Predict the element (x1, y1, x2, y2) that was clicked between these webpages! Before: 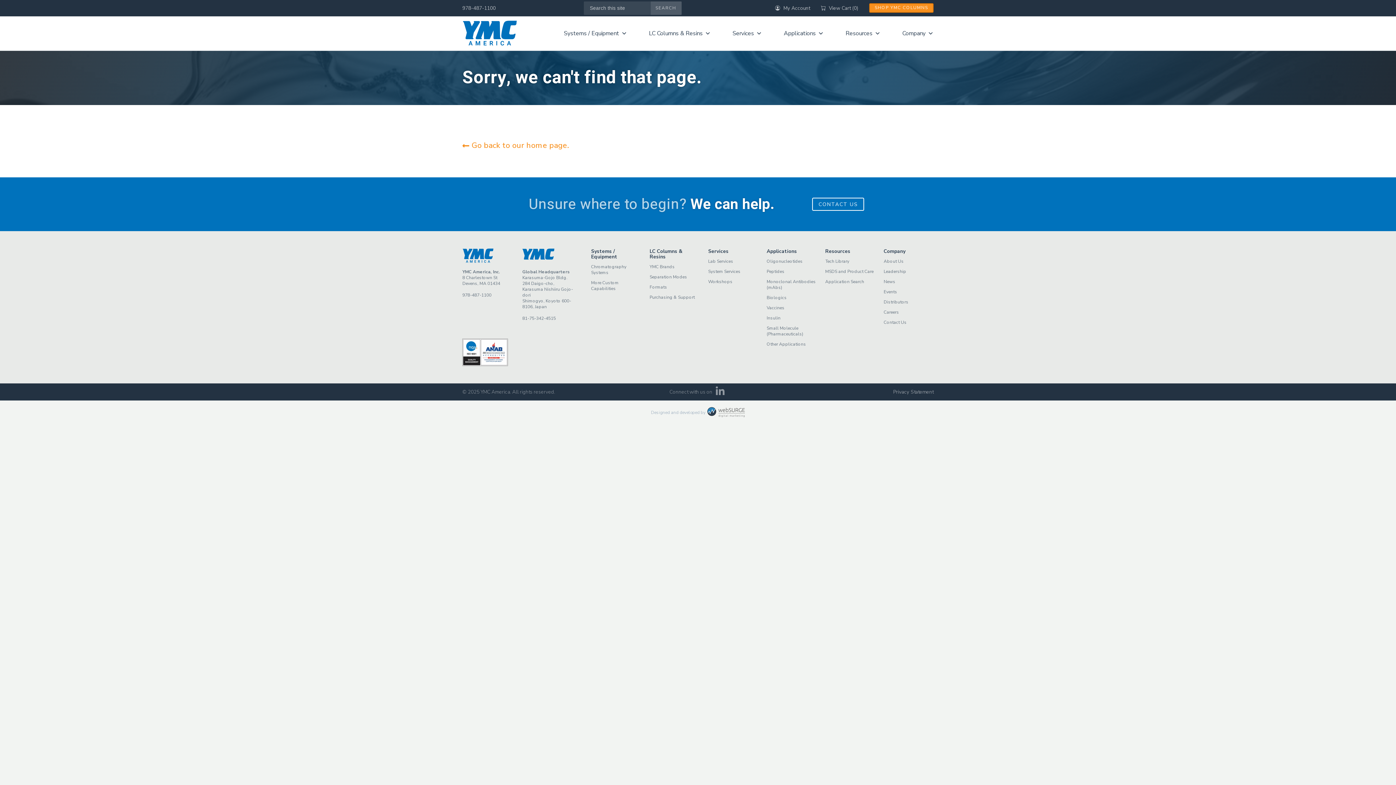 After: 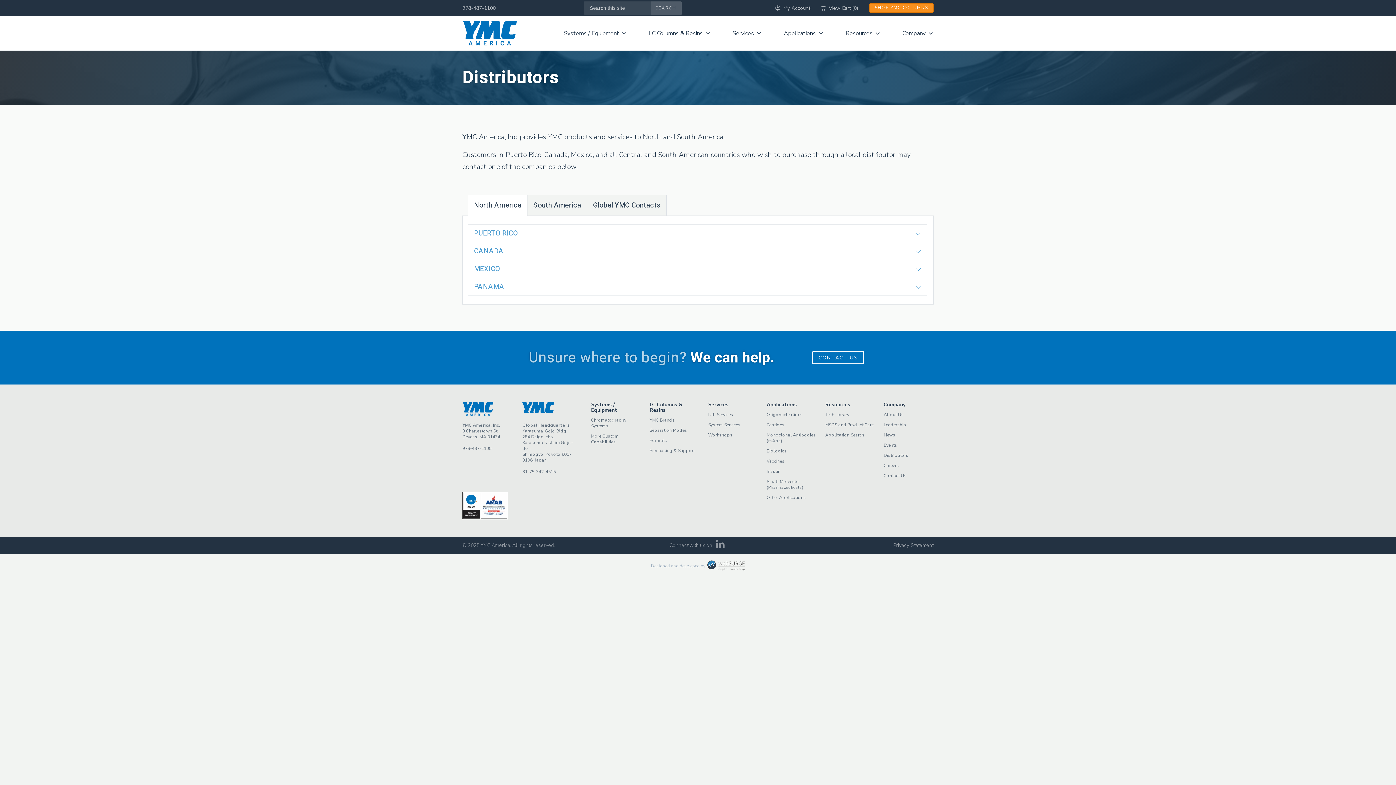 Action: label: Distributors bbox: (883, 299, 908, 305)